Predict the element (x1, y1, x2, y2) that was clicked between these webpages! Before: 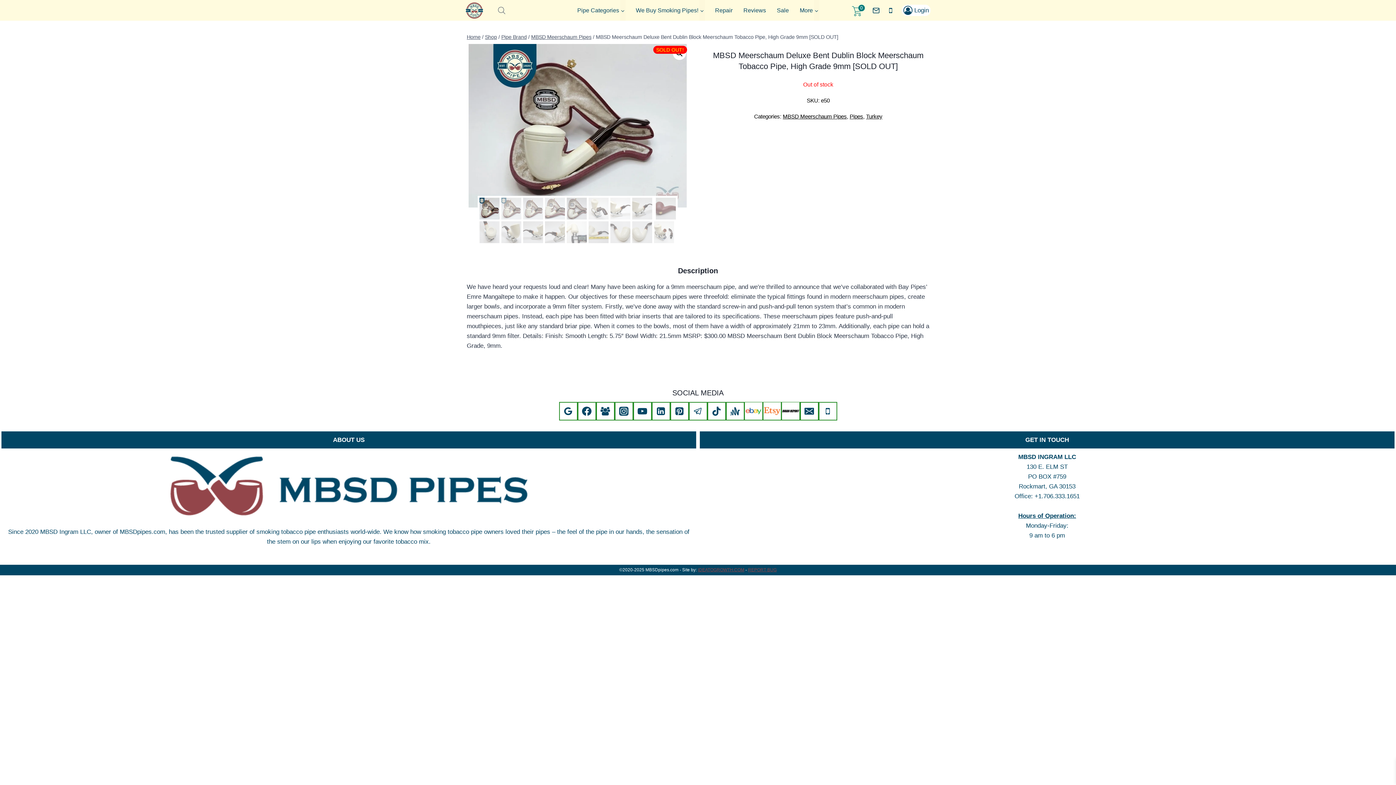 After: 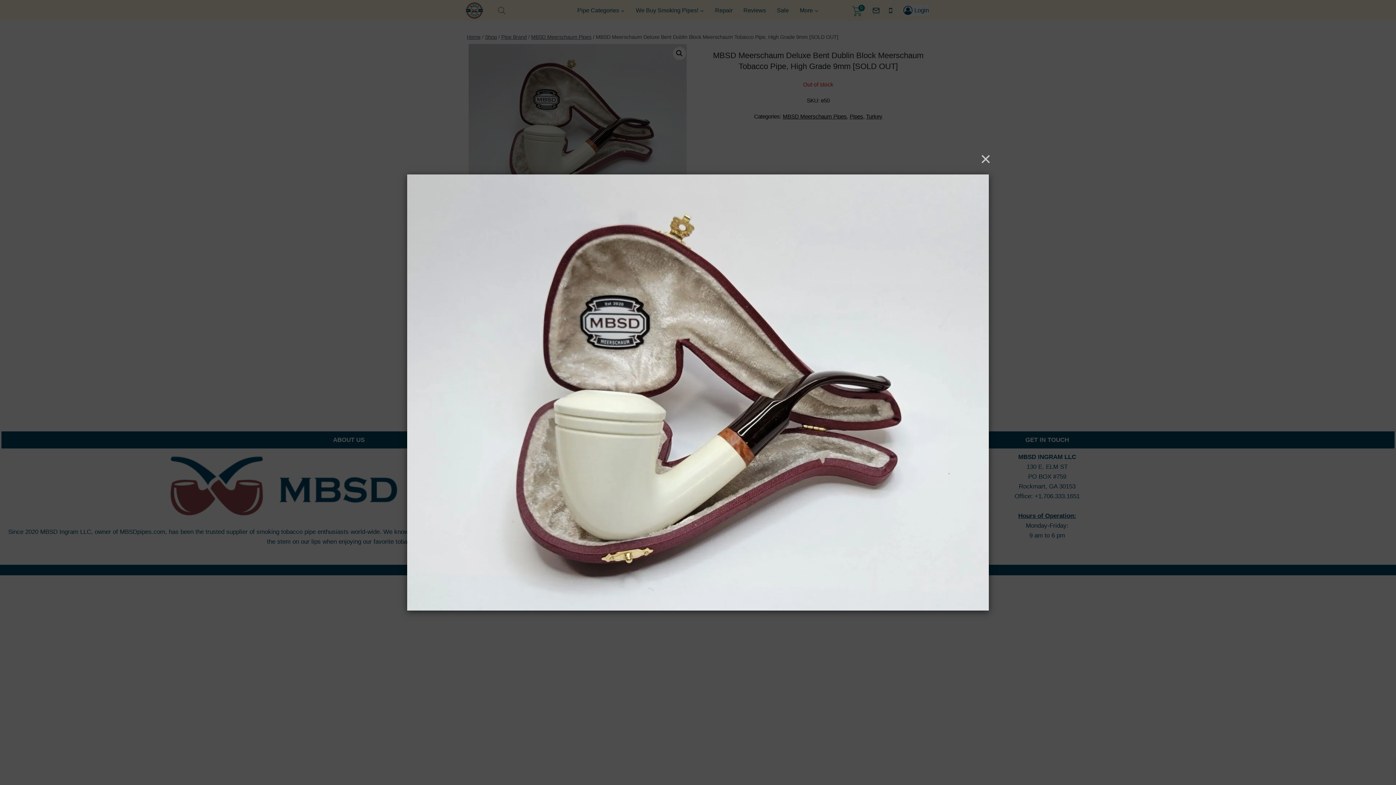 Action: bbox: (540, 186, 613, 210)